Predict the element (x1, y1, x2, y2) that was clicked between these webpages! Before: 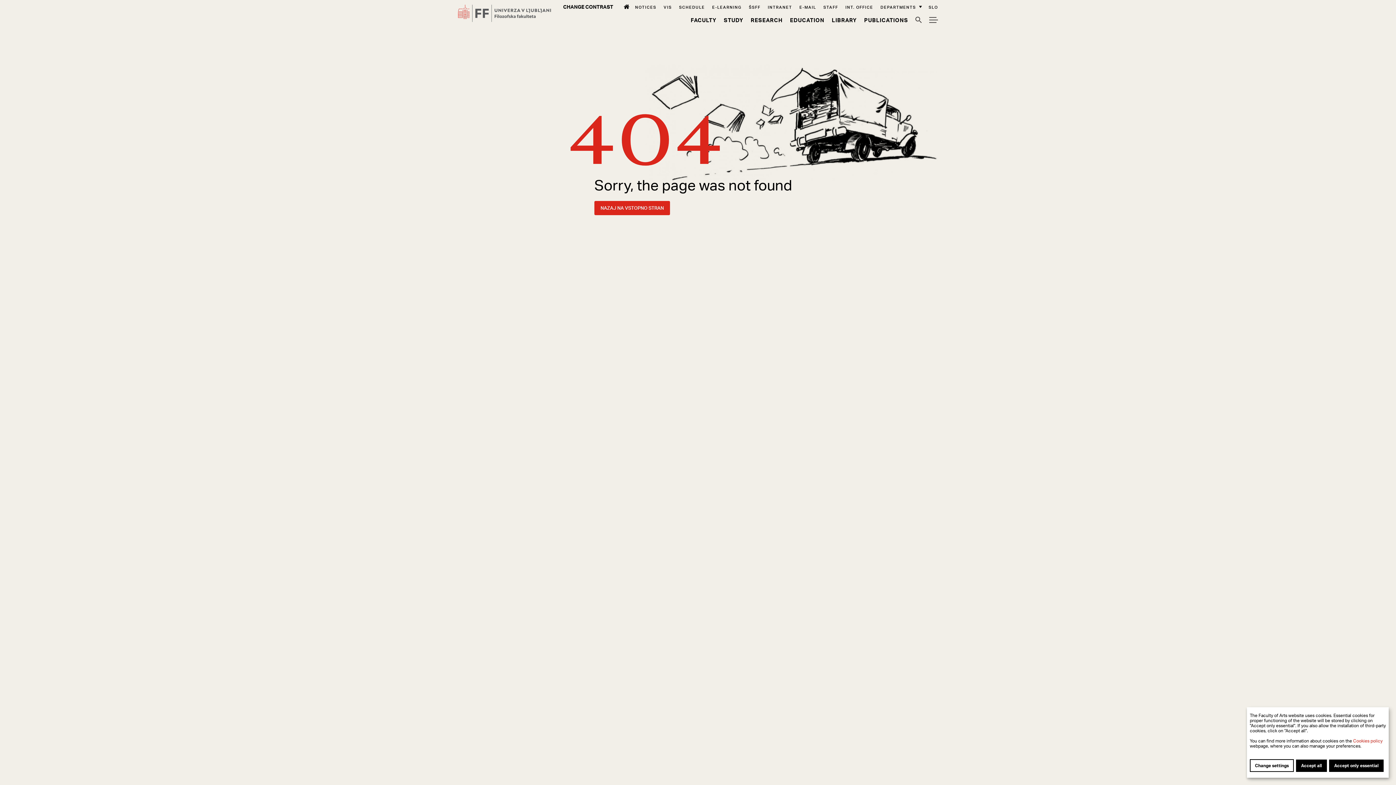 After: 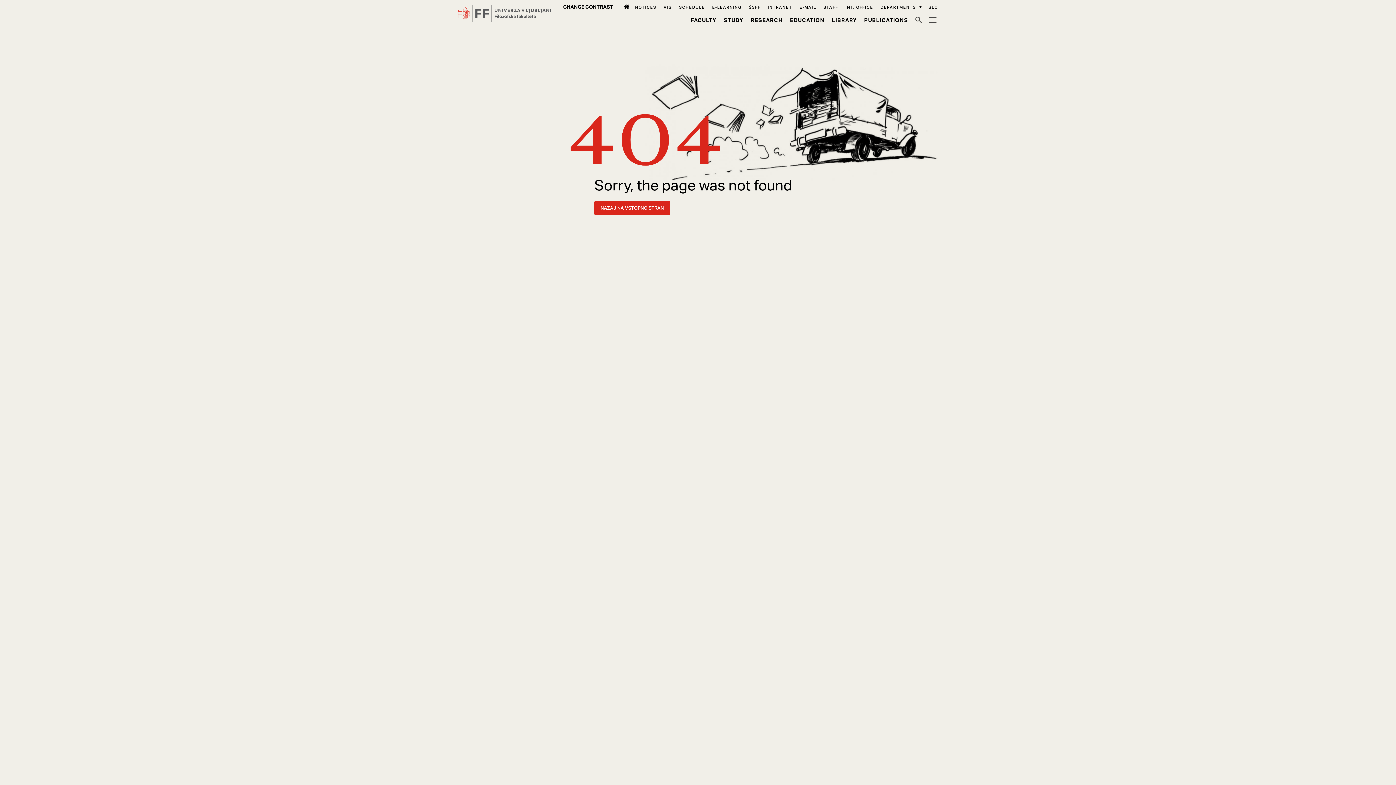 Action: label: Accept all bbox: (1296, 760, 1327, 772)